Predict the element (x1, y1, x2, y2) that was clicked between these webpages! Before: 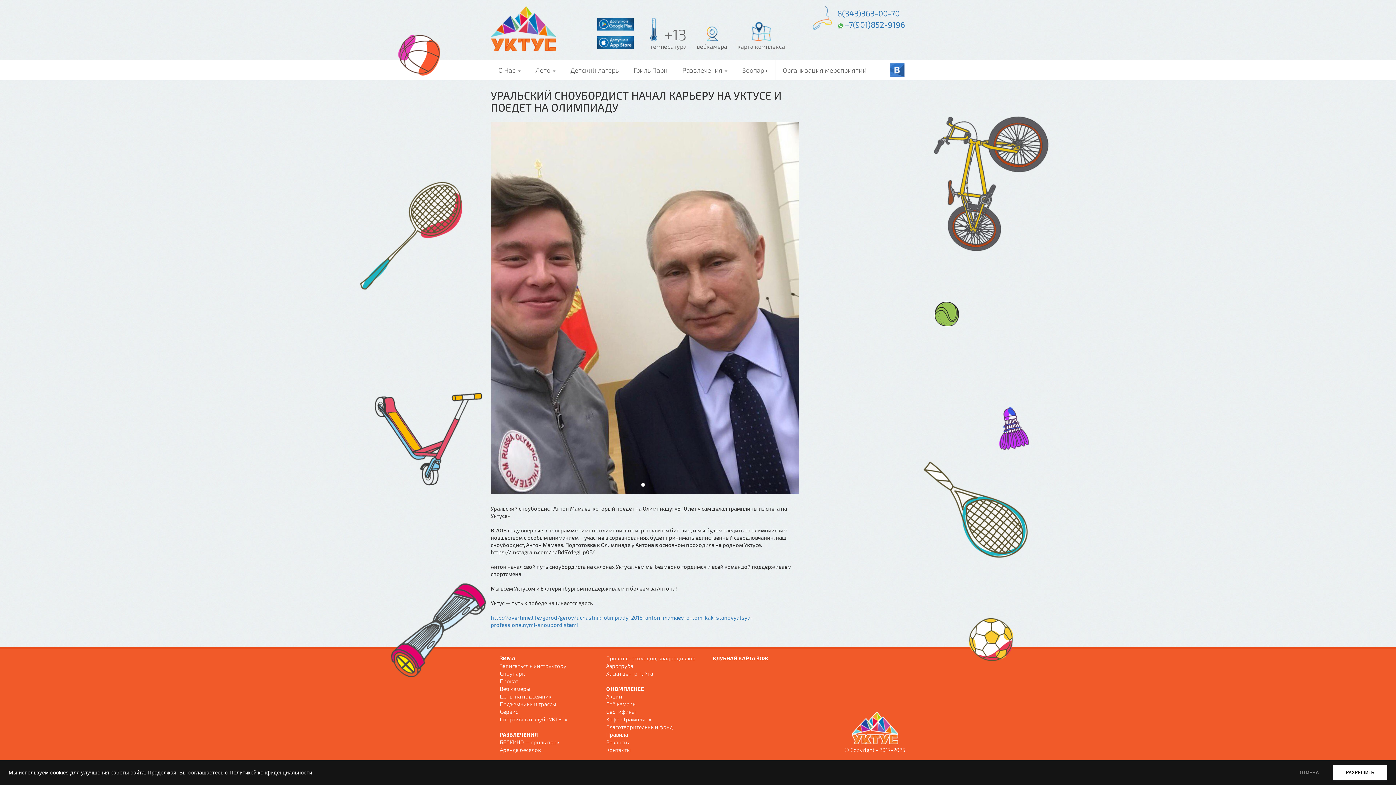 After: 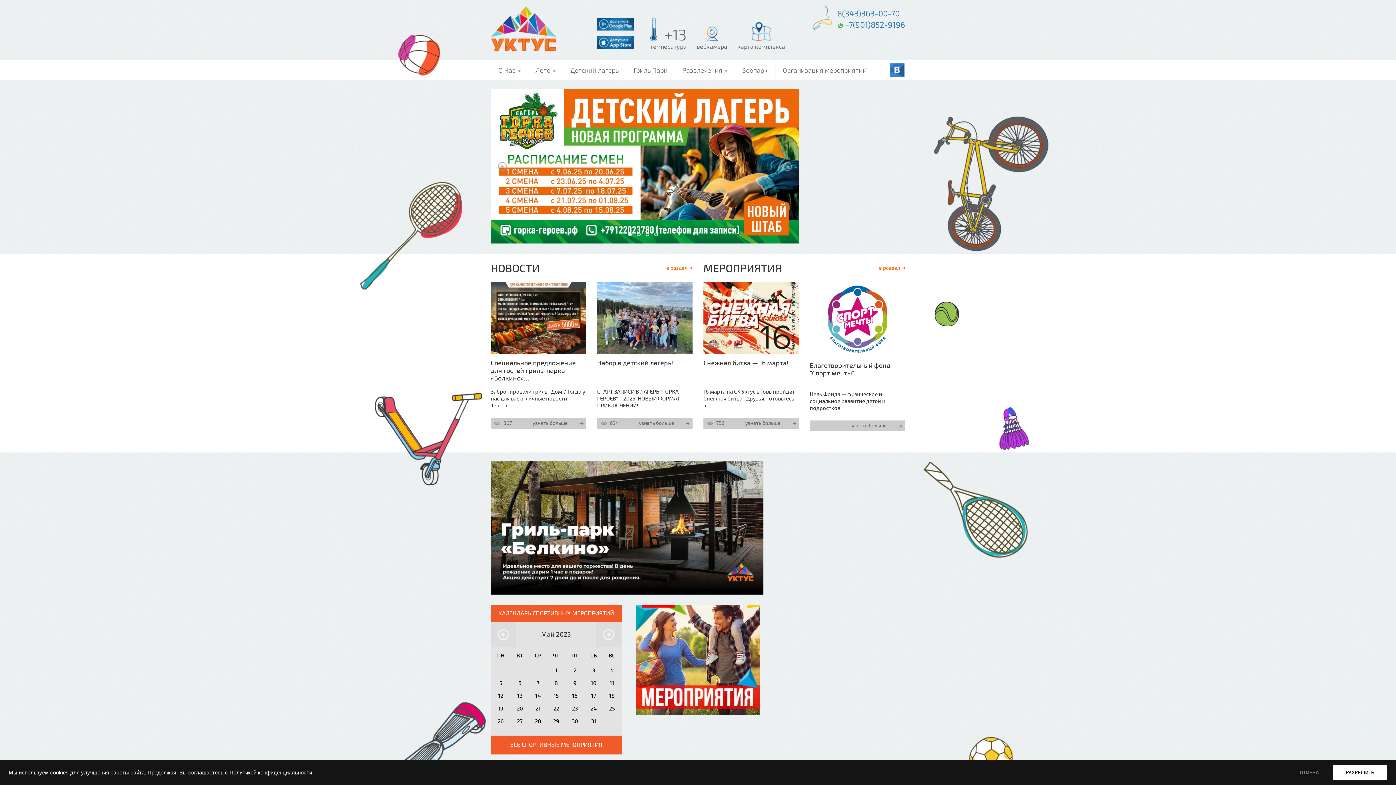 Action: bbox: (490, 24, 556, 31)